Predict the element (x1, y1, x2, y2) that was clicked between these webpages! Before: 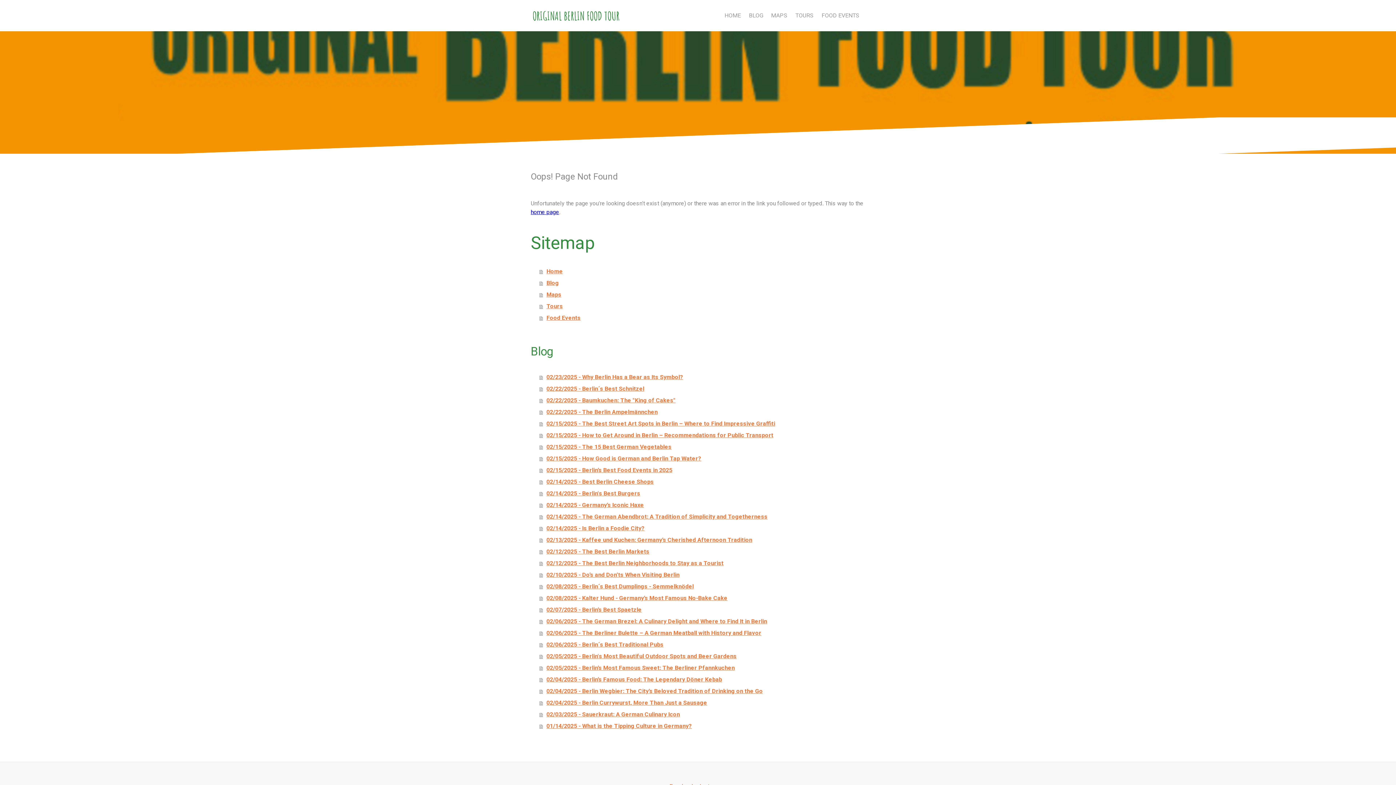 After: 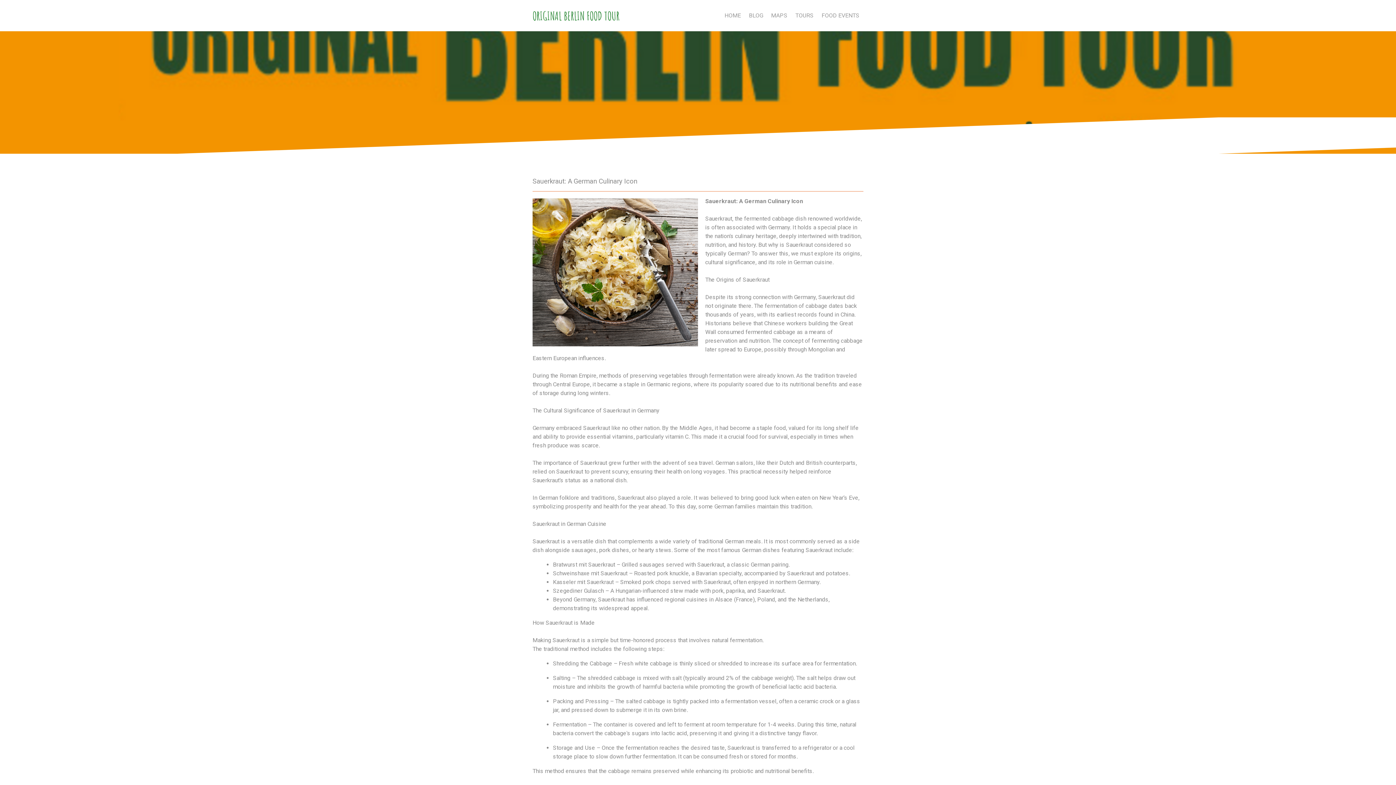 Action: bbox: (539, 709, 865, 720) label: 02/03/2025 - Sauerkraut: A German Culinary Icon